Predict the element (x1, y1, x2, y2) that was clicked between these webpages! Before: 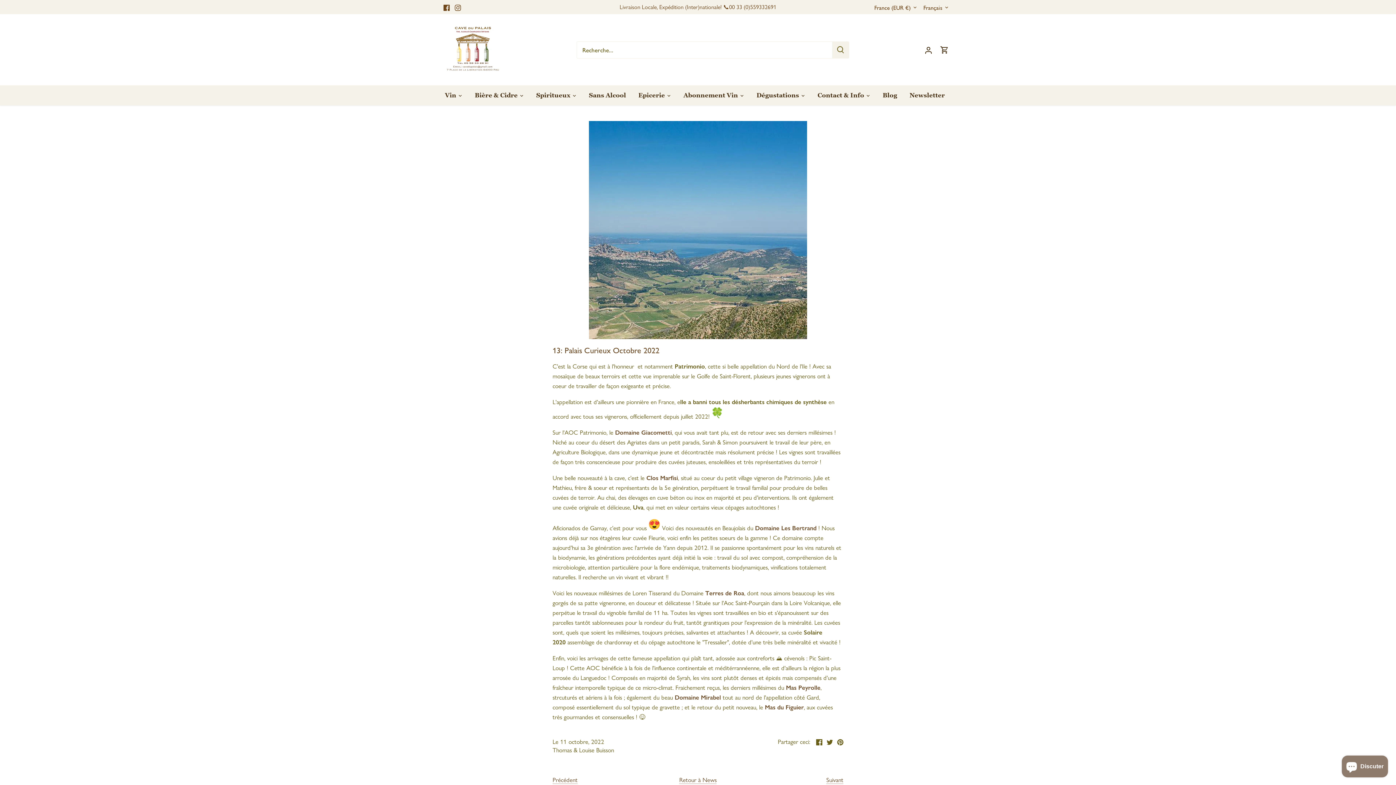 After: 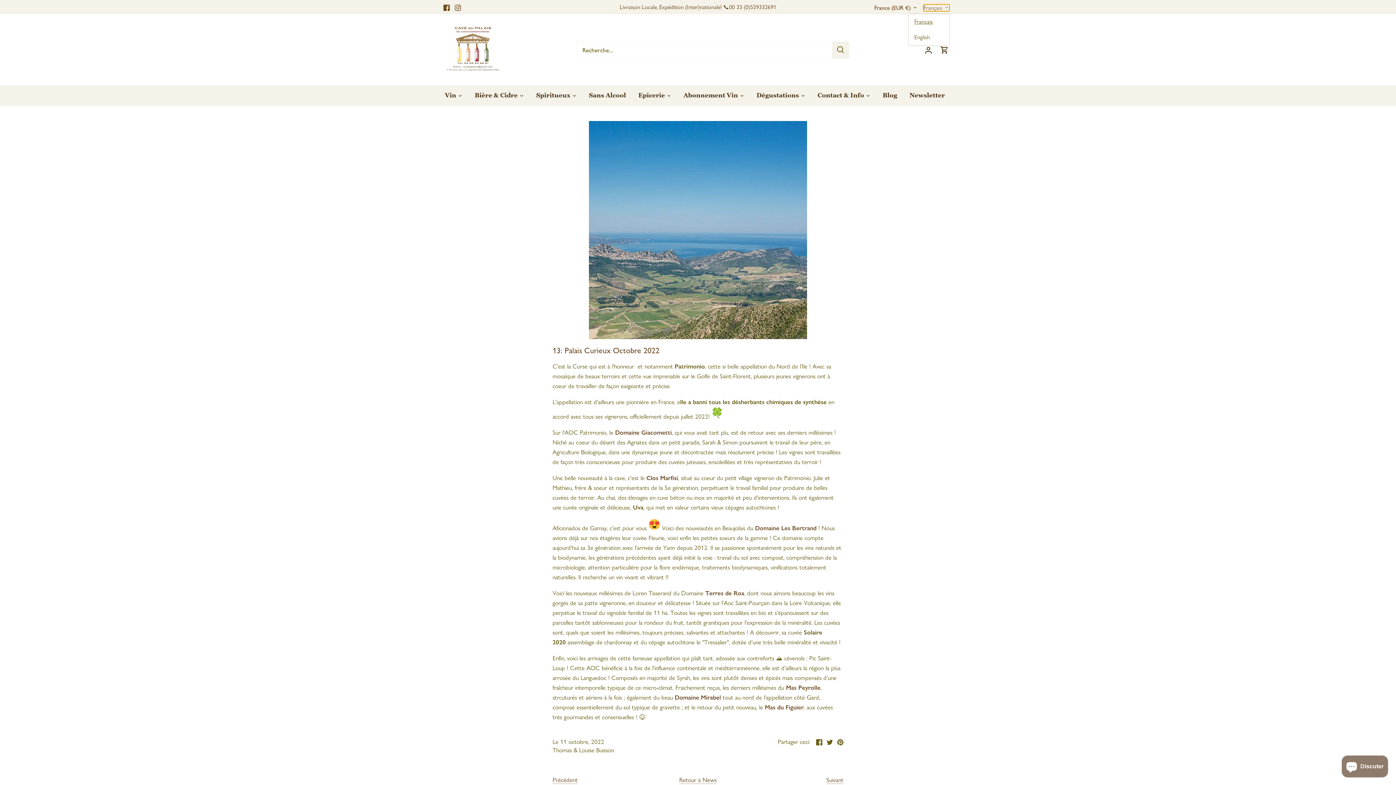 Action: bbox: (923, 4, 949, 11) label: Français